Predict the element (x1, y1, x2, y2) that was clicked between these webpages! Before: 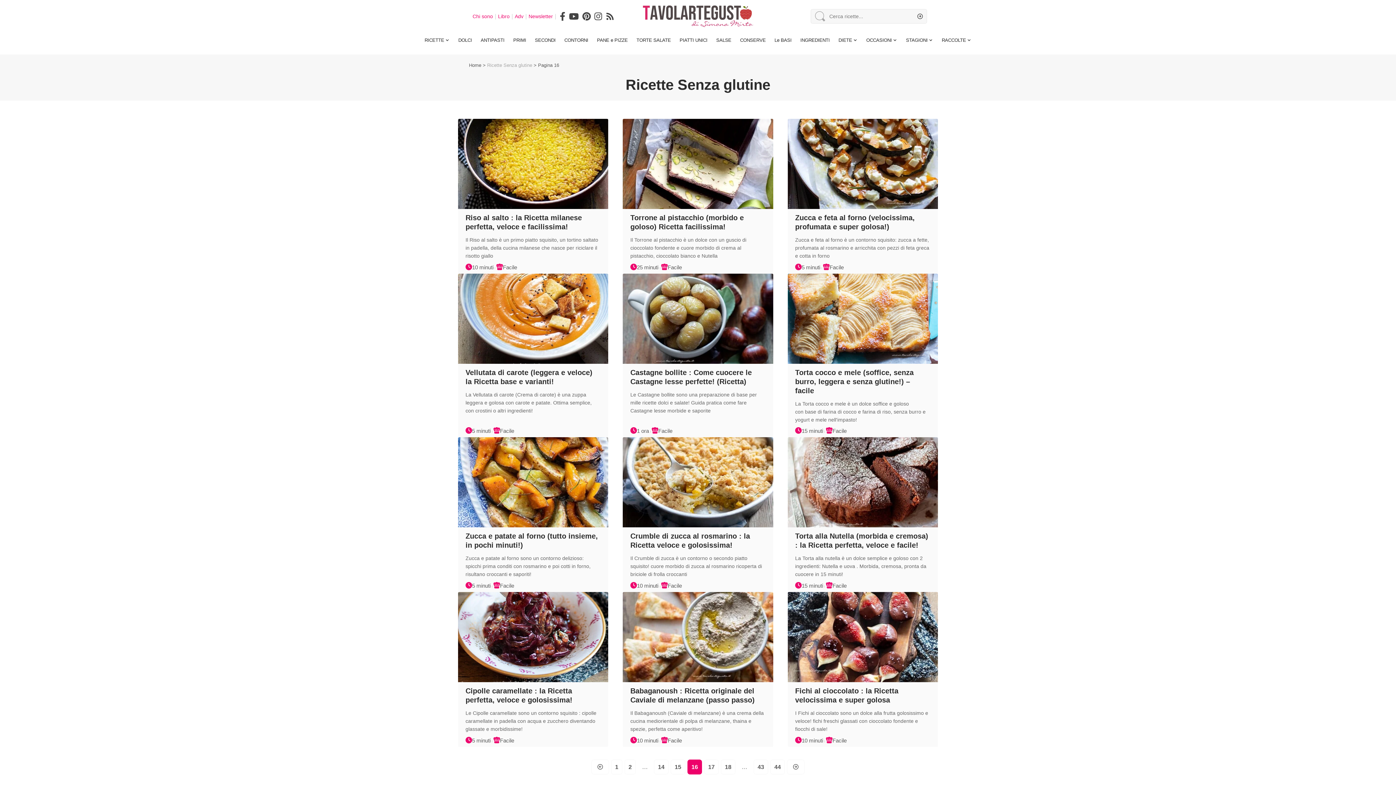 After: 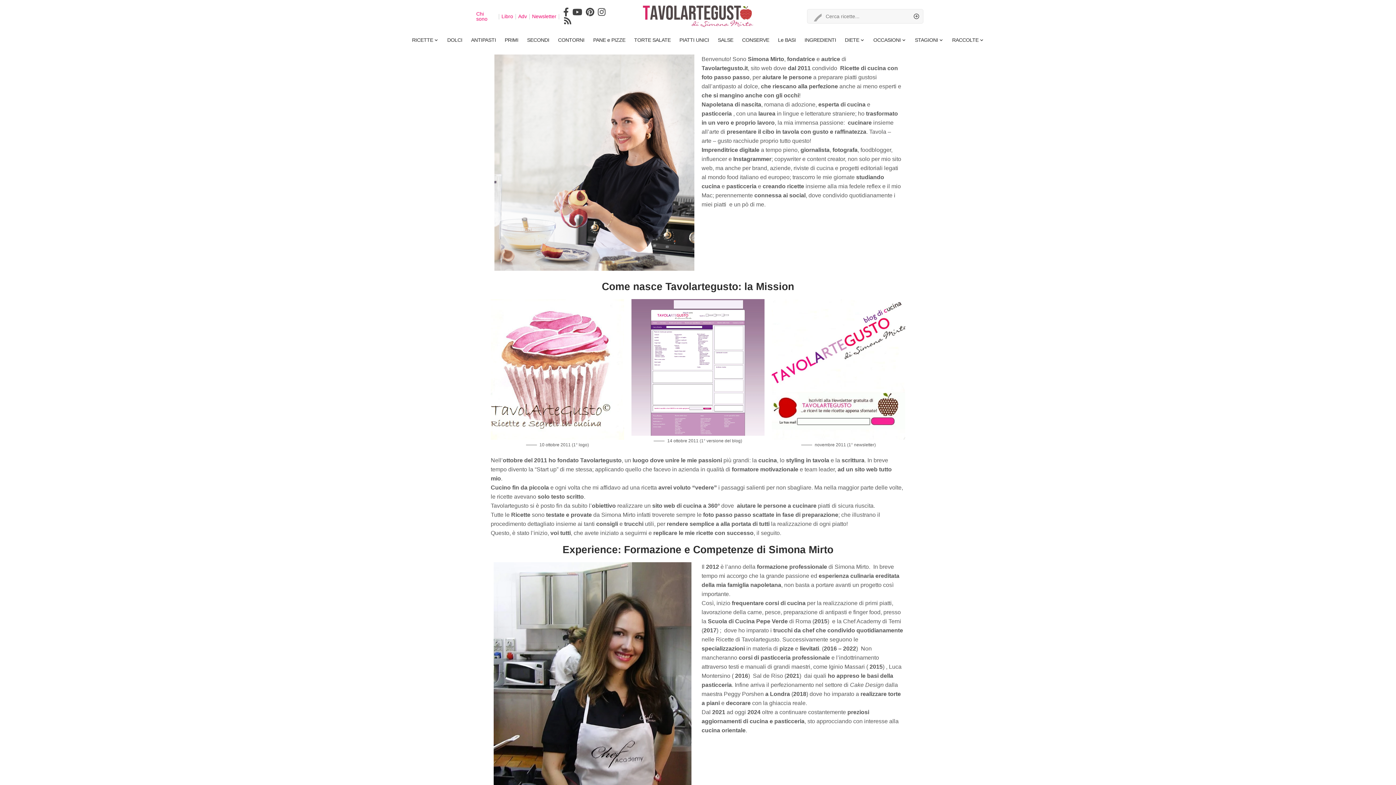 Action: bbox: (470, 13, 494, 18) label: Chi sono